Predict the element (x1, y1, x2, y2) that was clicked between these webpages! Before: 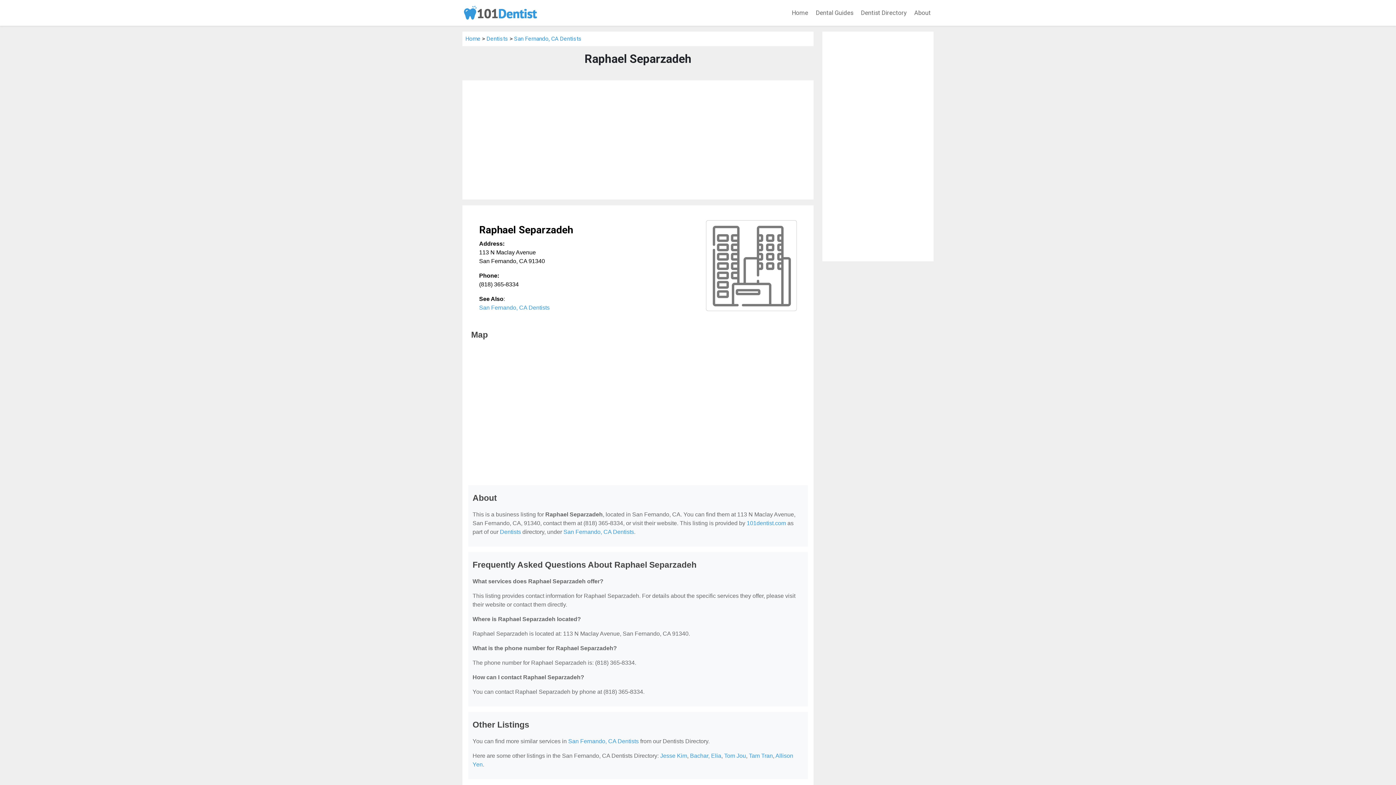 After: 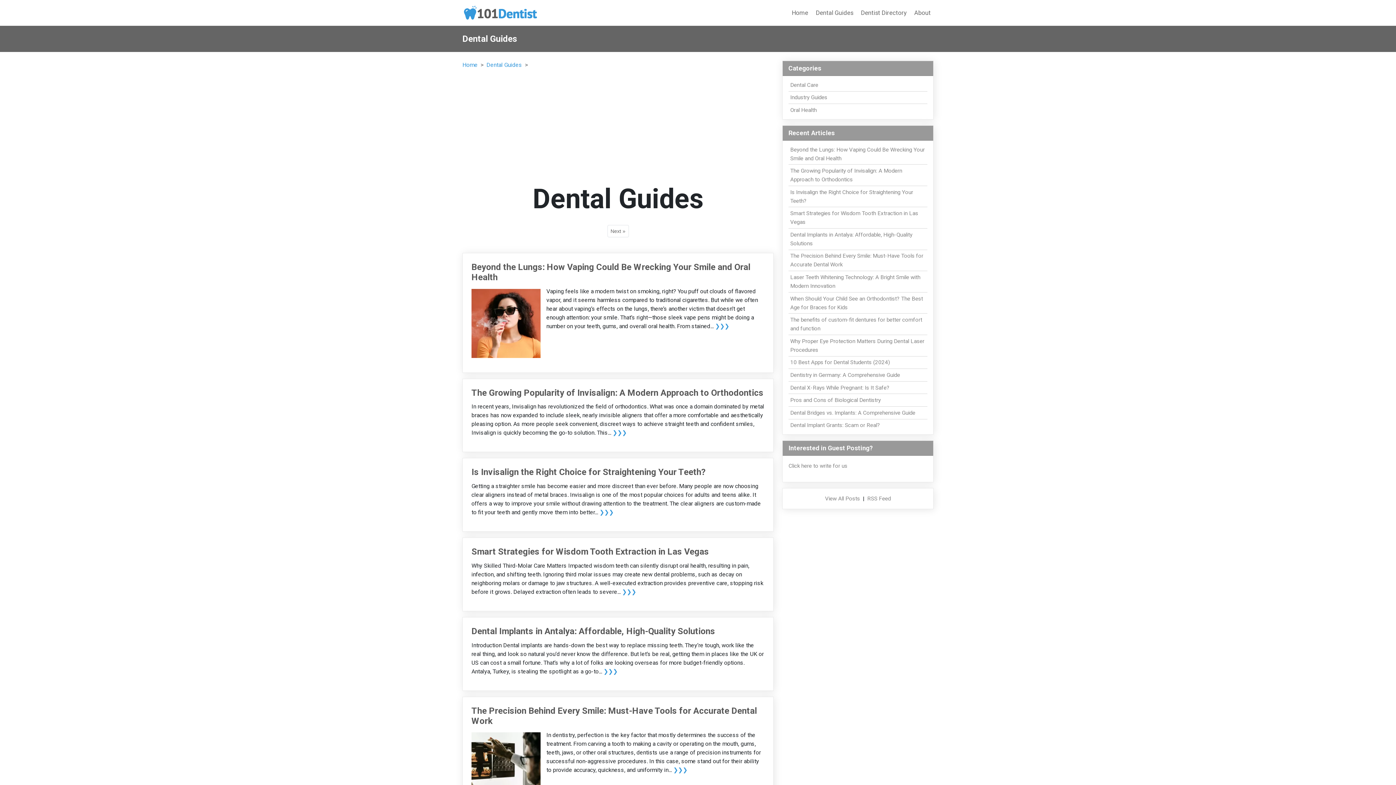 Action: bbox: (813, 5, 856, 20) label: Dental Guides